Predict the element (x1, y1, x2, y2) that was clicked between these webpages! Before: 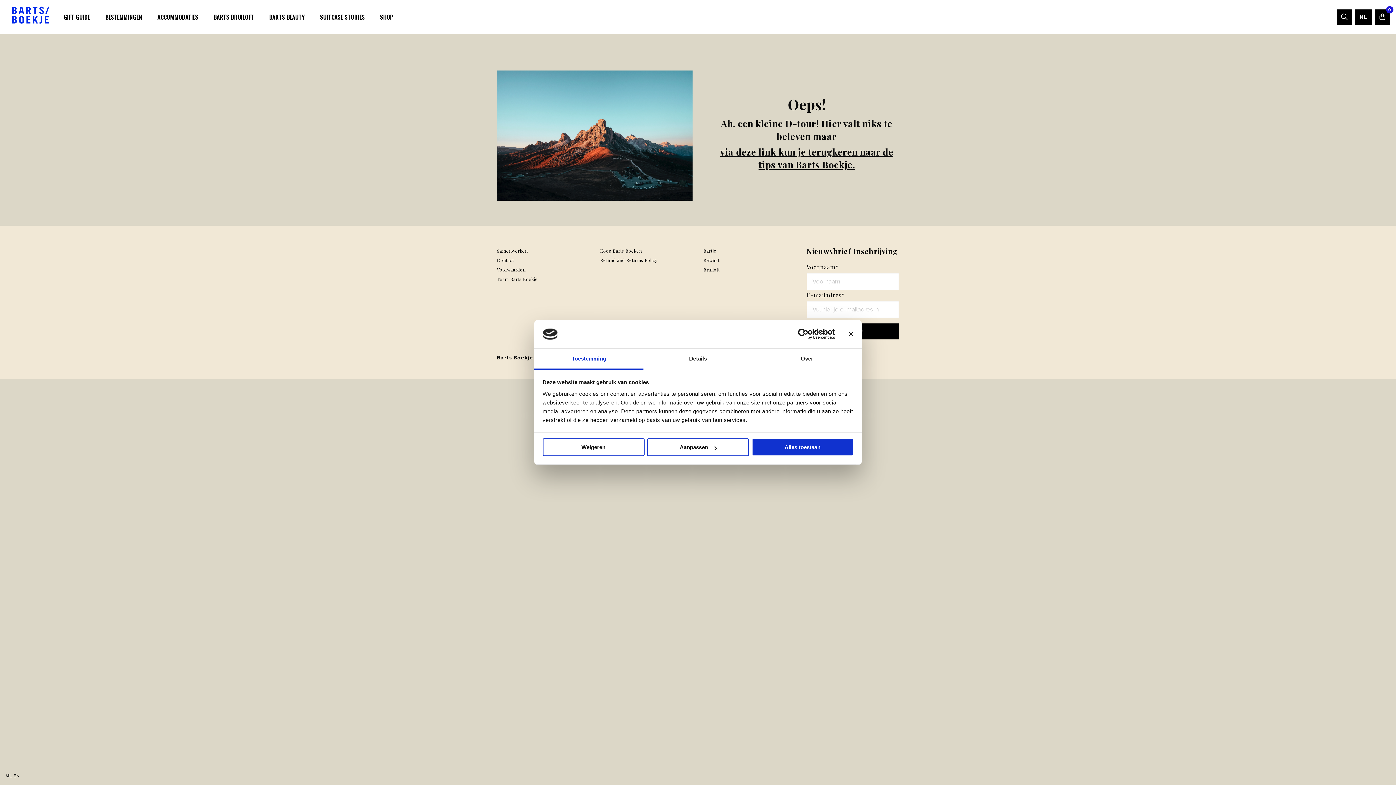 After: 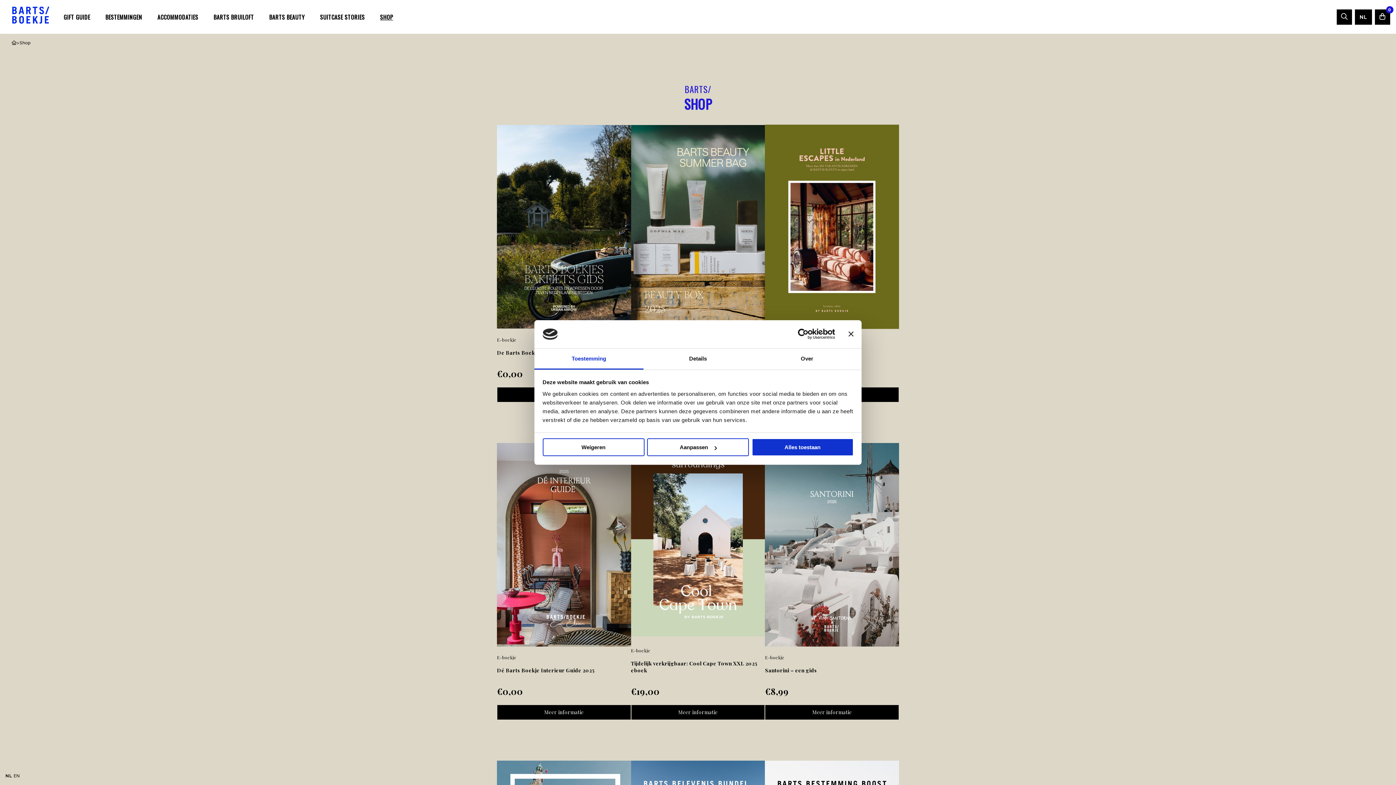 Action: bbox: (600, 246, 692, 255) label: Koop Barts Boeken